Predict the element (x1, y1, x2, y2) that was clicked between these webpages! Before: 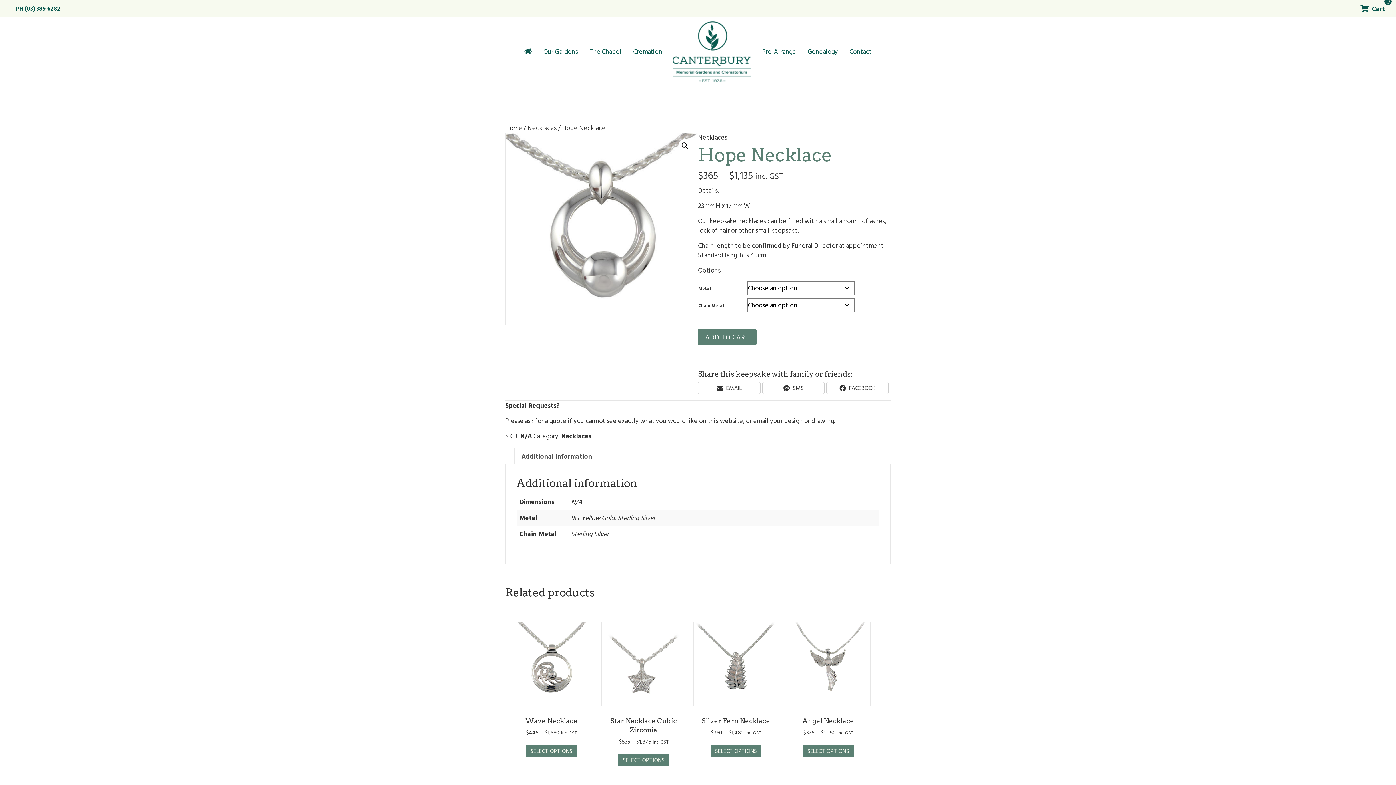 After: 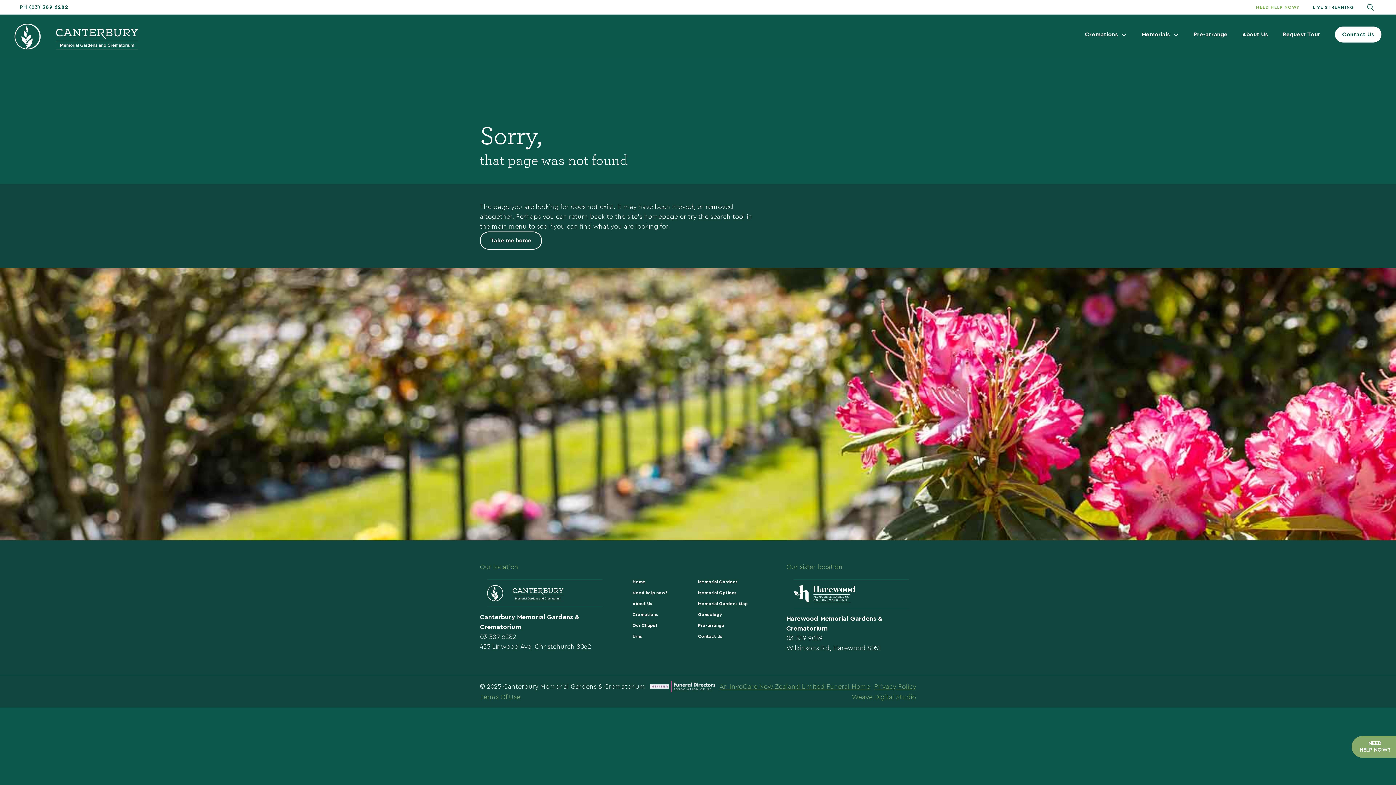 Action: label: Pre-Arrange bbox: (757, 41, 801, 61)